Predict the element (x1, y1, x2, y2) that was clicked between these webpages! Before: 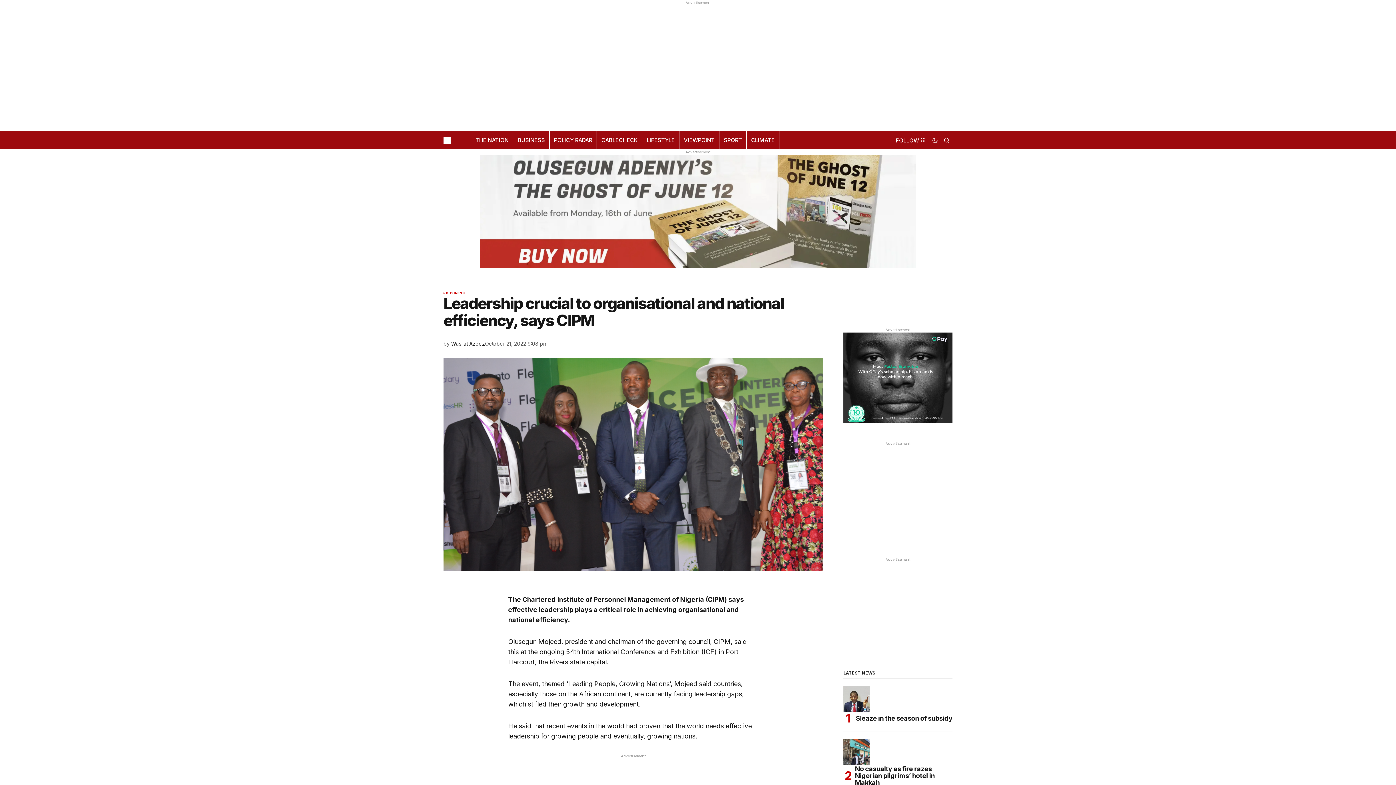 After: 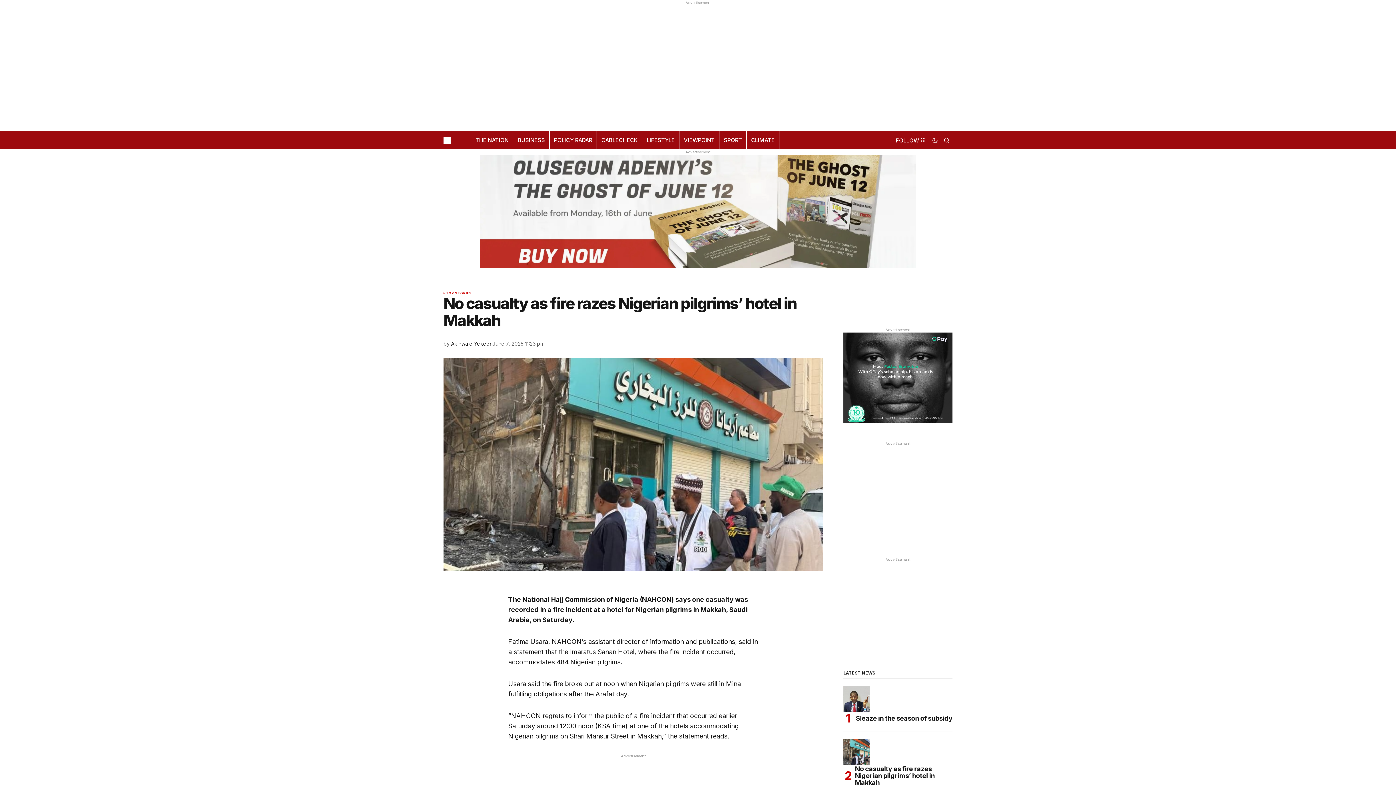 Action: label: No casualty as fire razes Nigerian pilgrims’ hotel in Makkah bbox: (850, 765, 952, 786)